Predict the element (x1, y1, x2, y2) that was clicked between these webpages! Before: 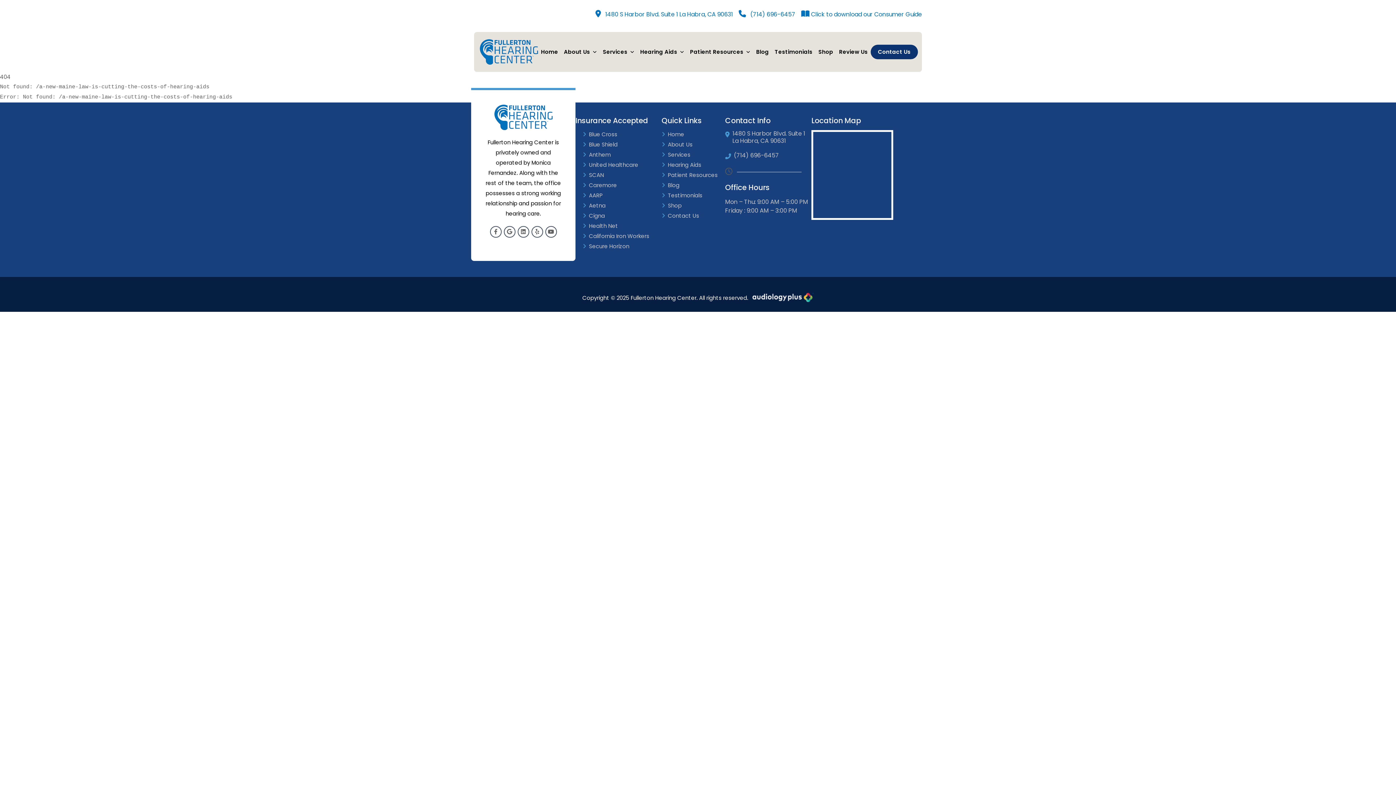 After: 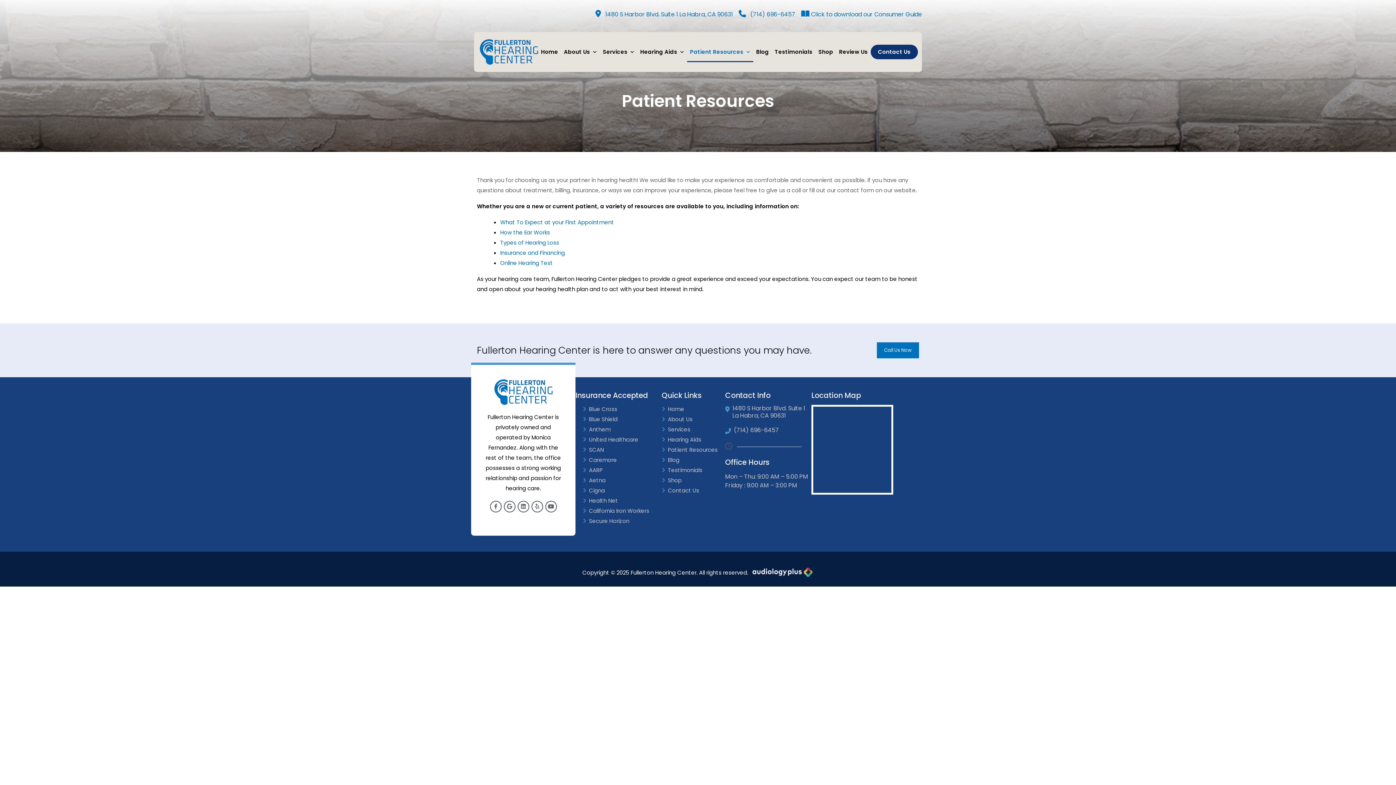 Action: label: Patient Resources bbox: (661, 170, 725, 179)